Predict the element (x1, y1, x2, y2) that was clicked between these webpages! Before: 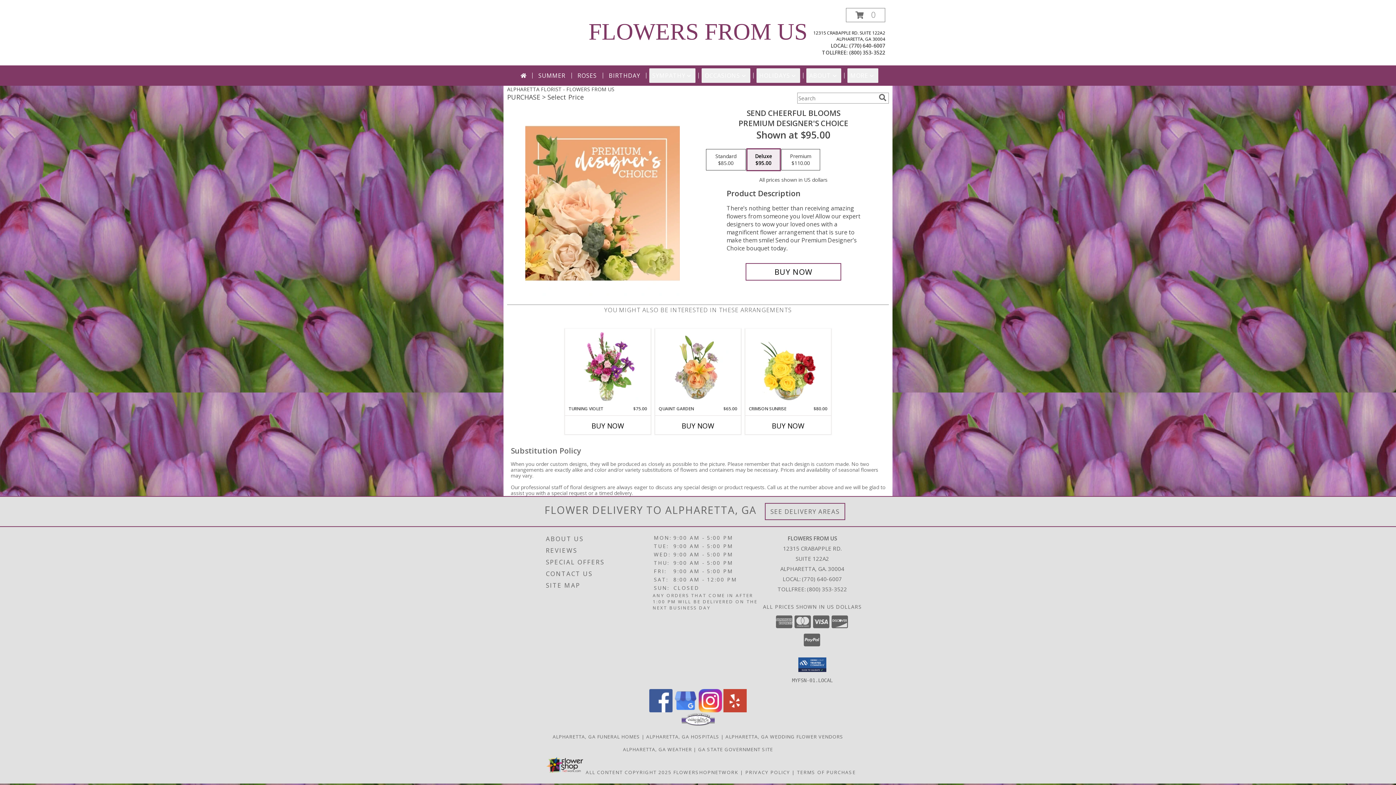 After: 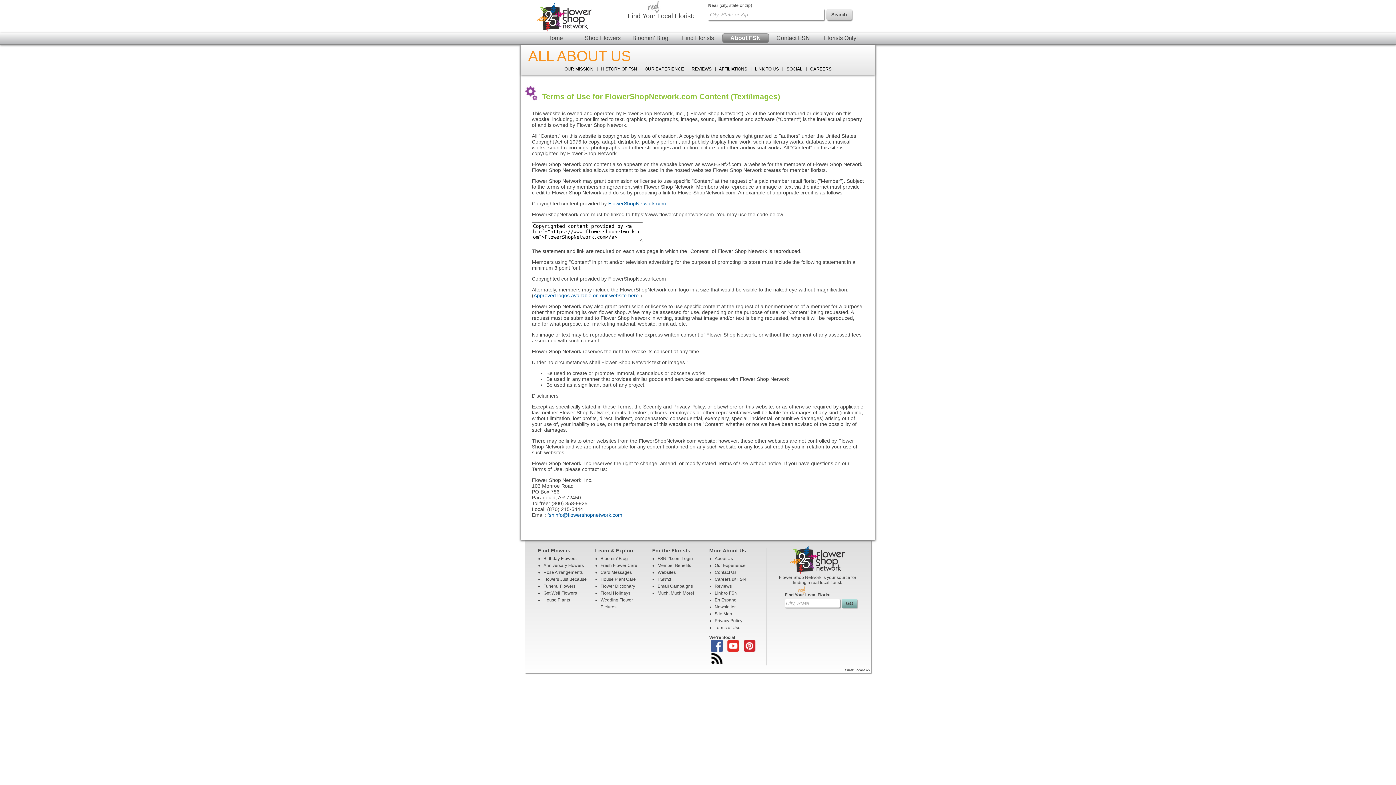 Action: bbox: (585, 769, 671, 775) label: Open Flower shop network terms of use in new window